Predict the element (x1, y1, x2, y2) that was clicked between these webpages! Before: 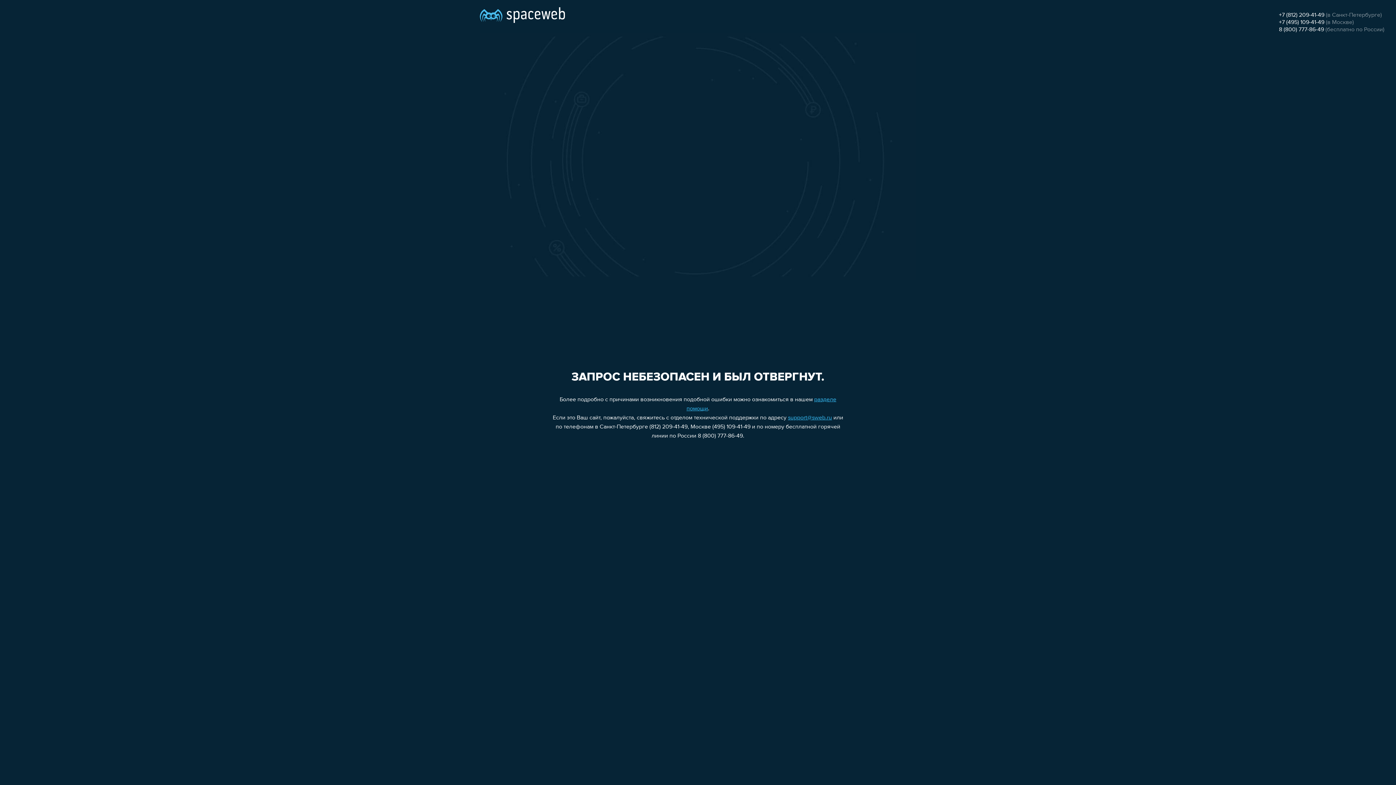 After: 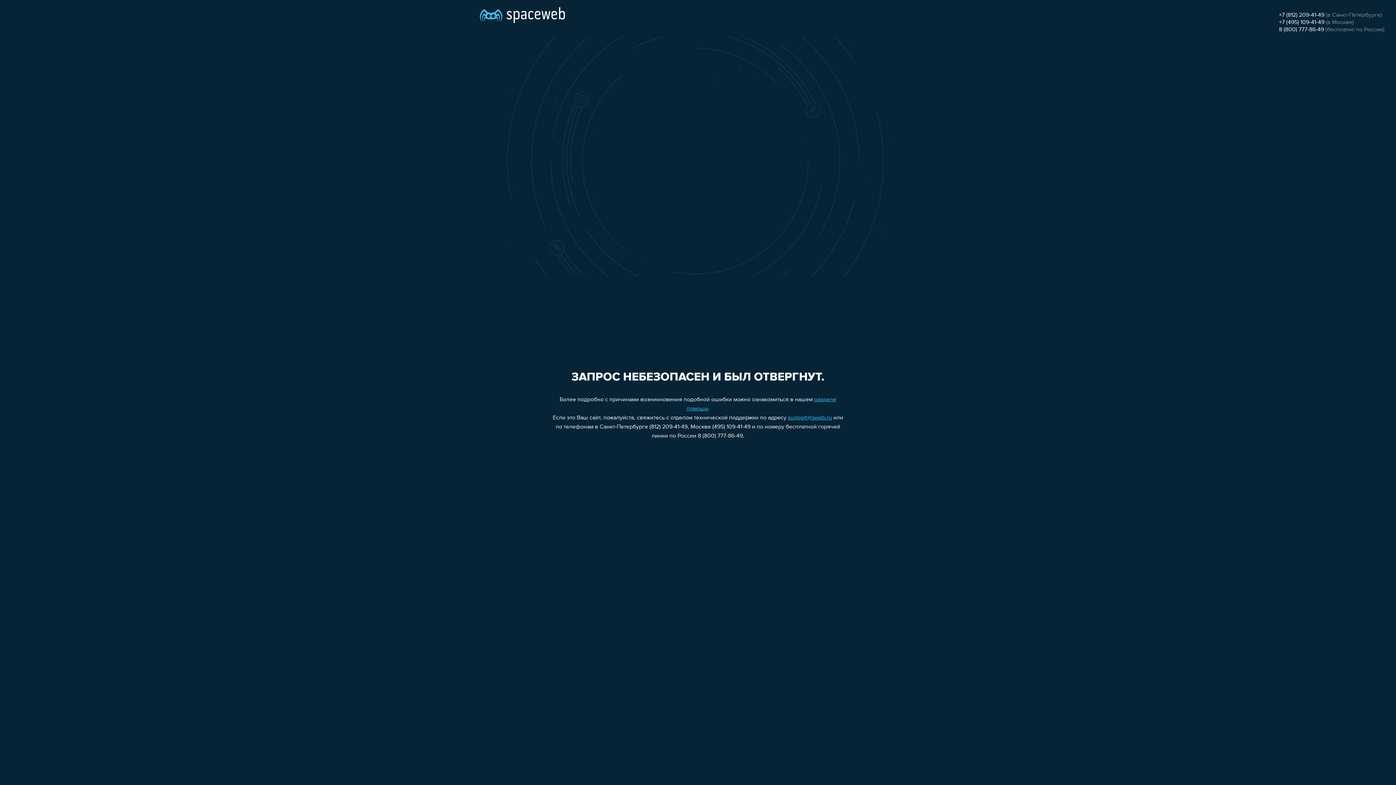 Action: bbox: (788, 415, 832, 421) label: support@sweb.ru